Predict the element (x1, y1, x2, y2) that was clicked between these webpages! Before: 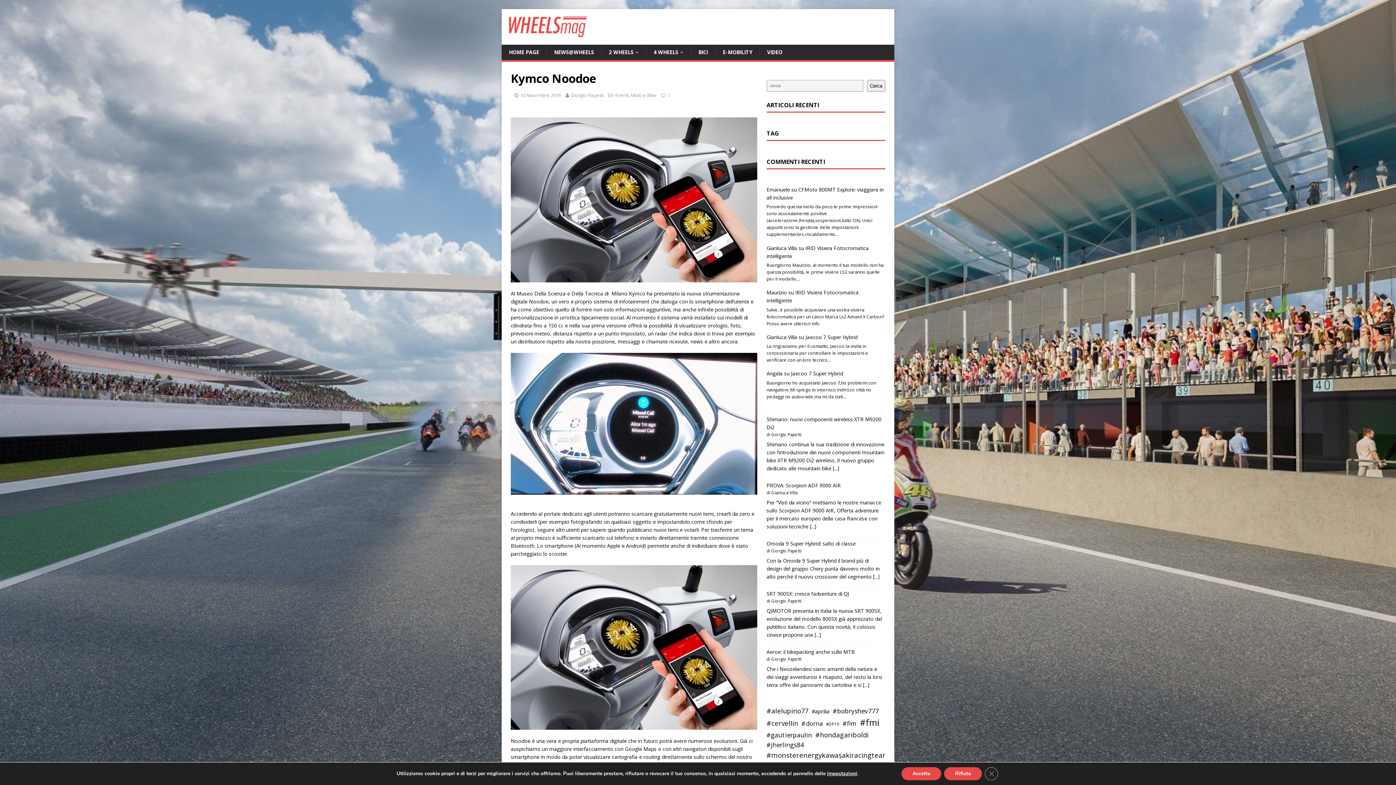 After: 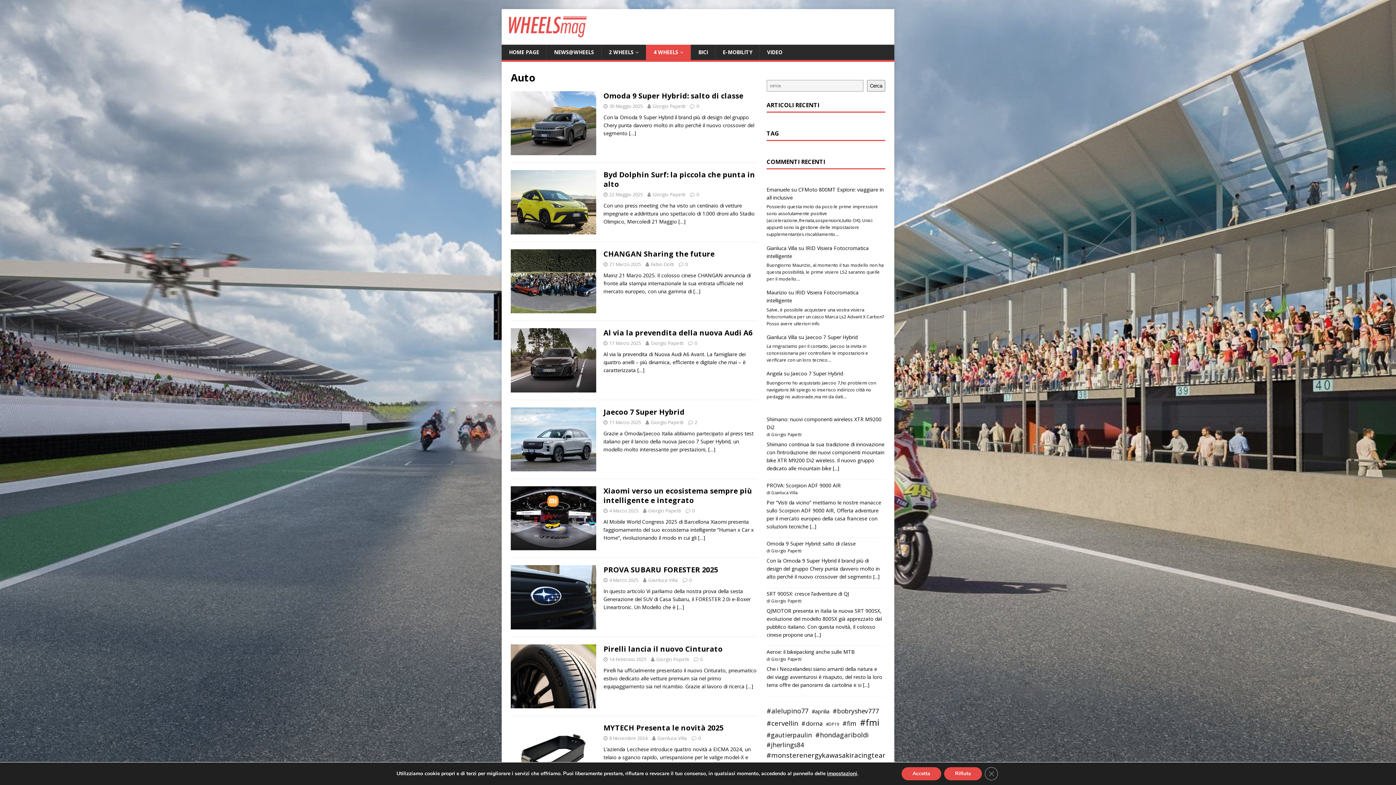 Action: bbox: (646, 44, 690, 60) label: 4 WHEELS